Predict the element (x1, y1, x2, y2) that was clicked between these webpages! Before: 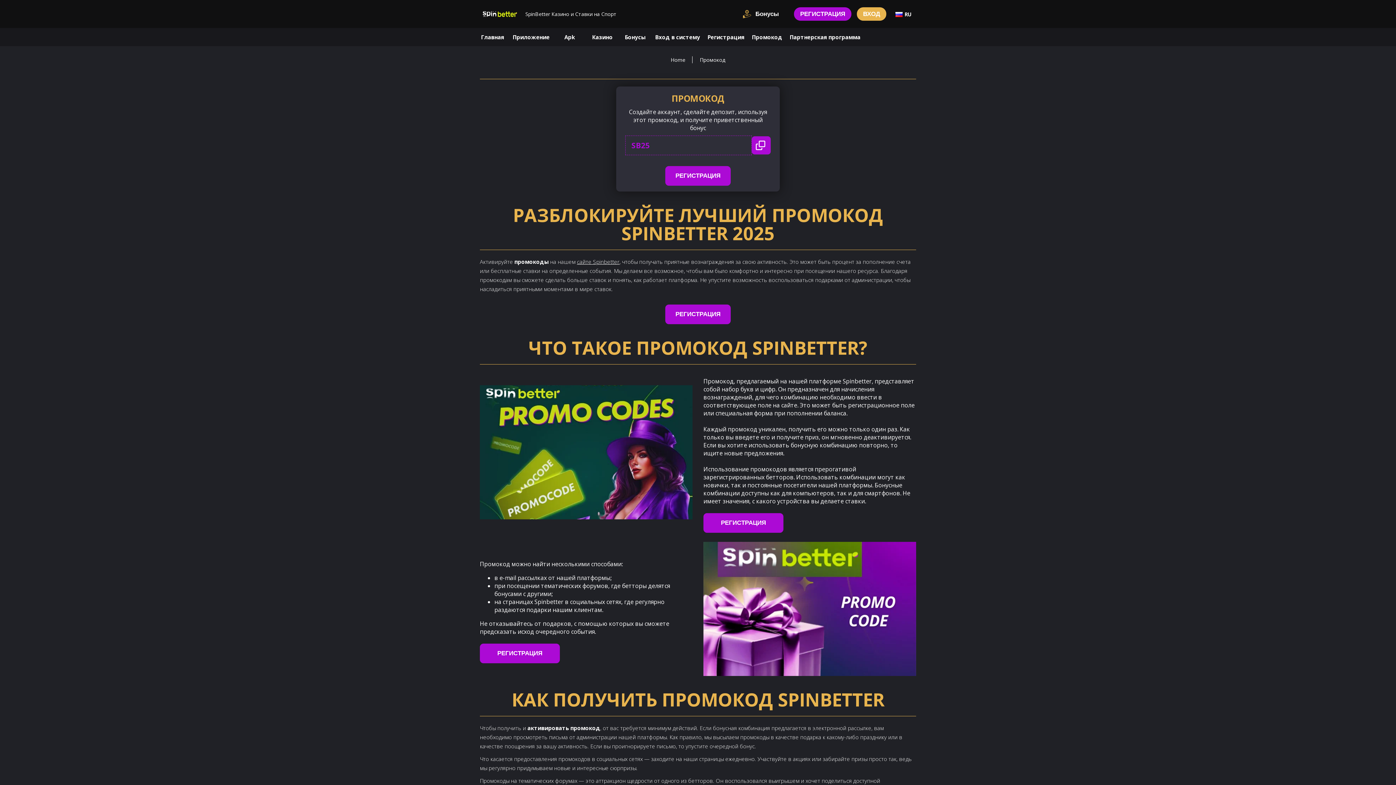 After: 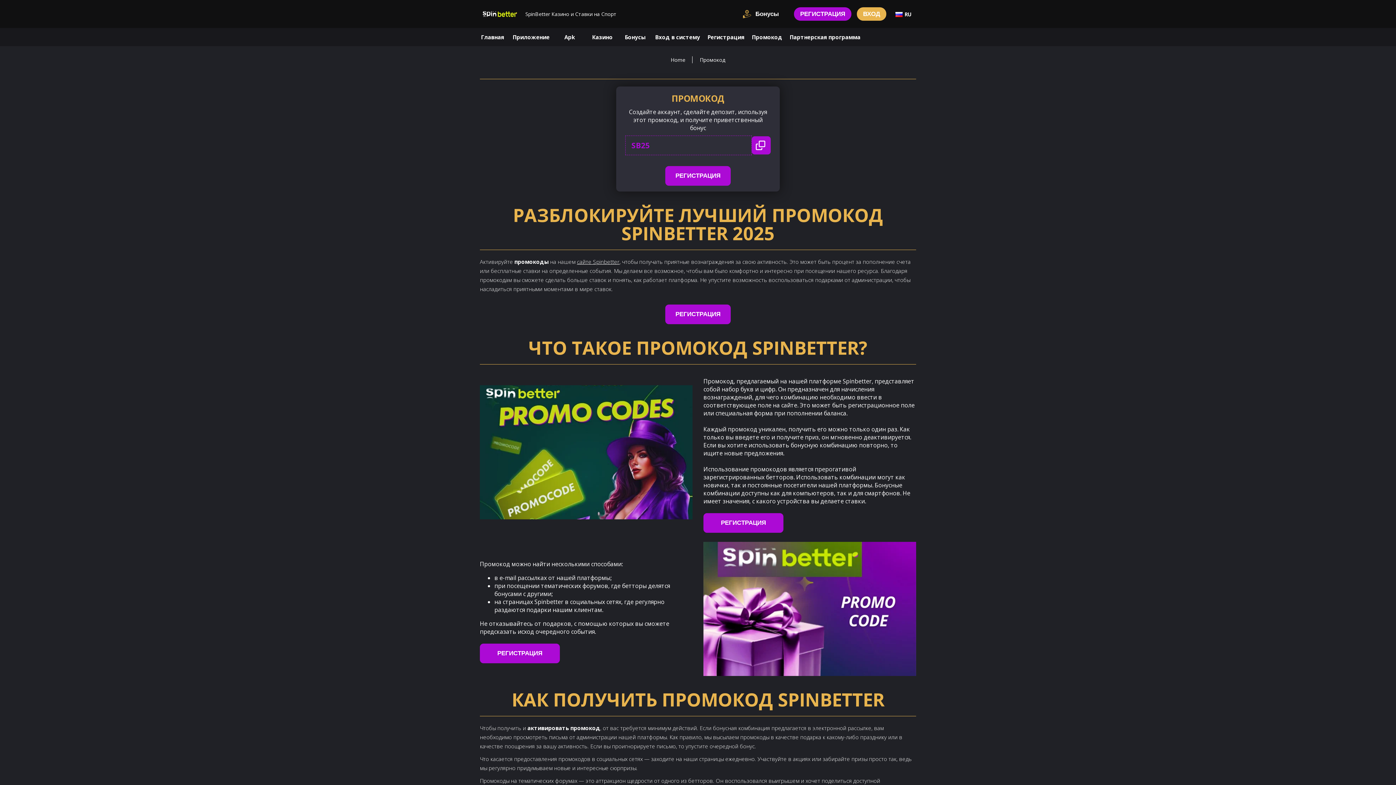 Action: bbox: (757, 140, 765, 150) label: Copied